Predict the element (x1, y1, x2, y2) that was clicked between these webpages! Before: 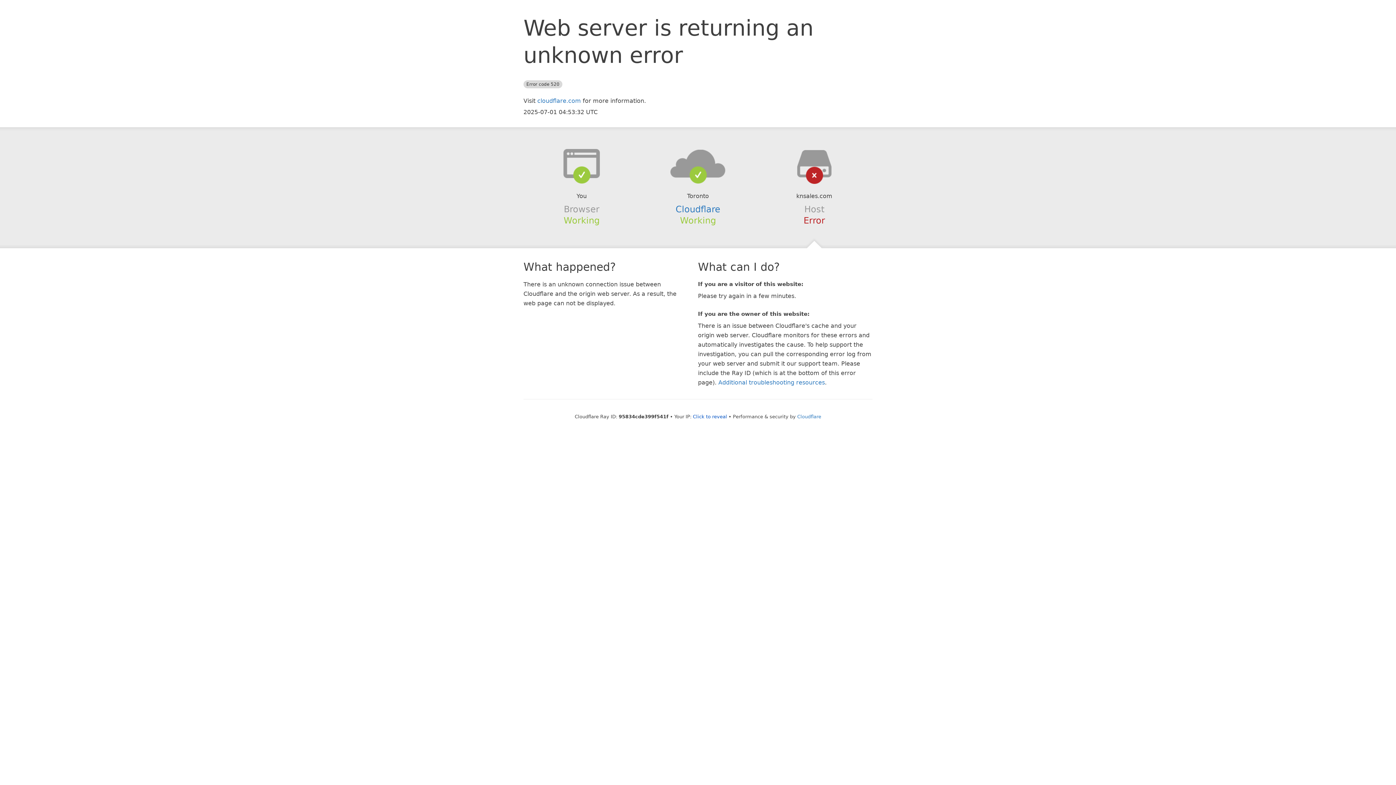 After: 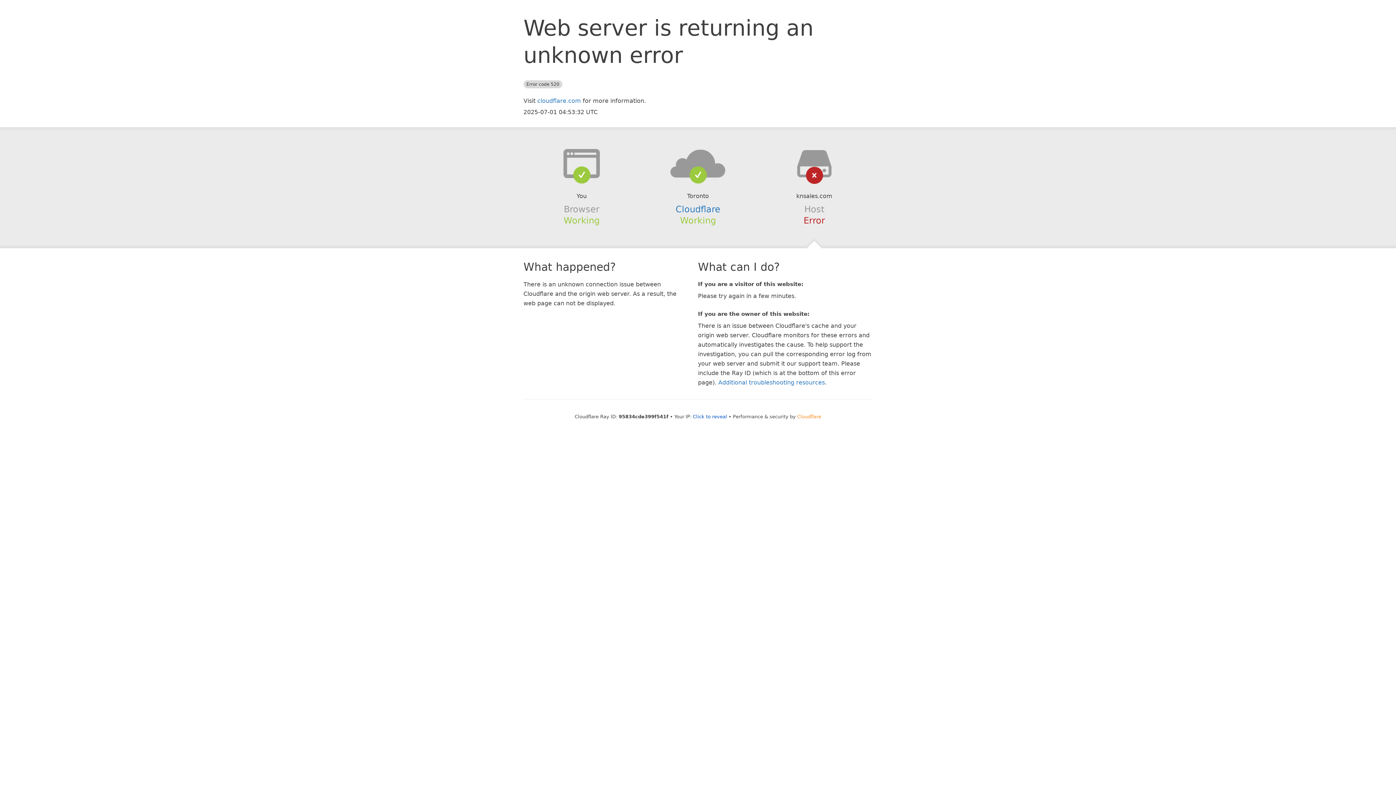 Action: label: Cloudflare bbox: (797, 414, 821, 419)